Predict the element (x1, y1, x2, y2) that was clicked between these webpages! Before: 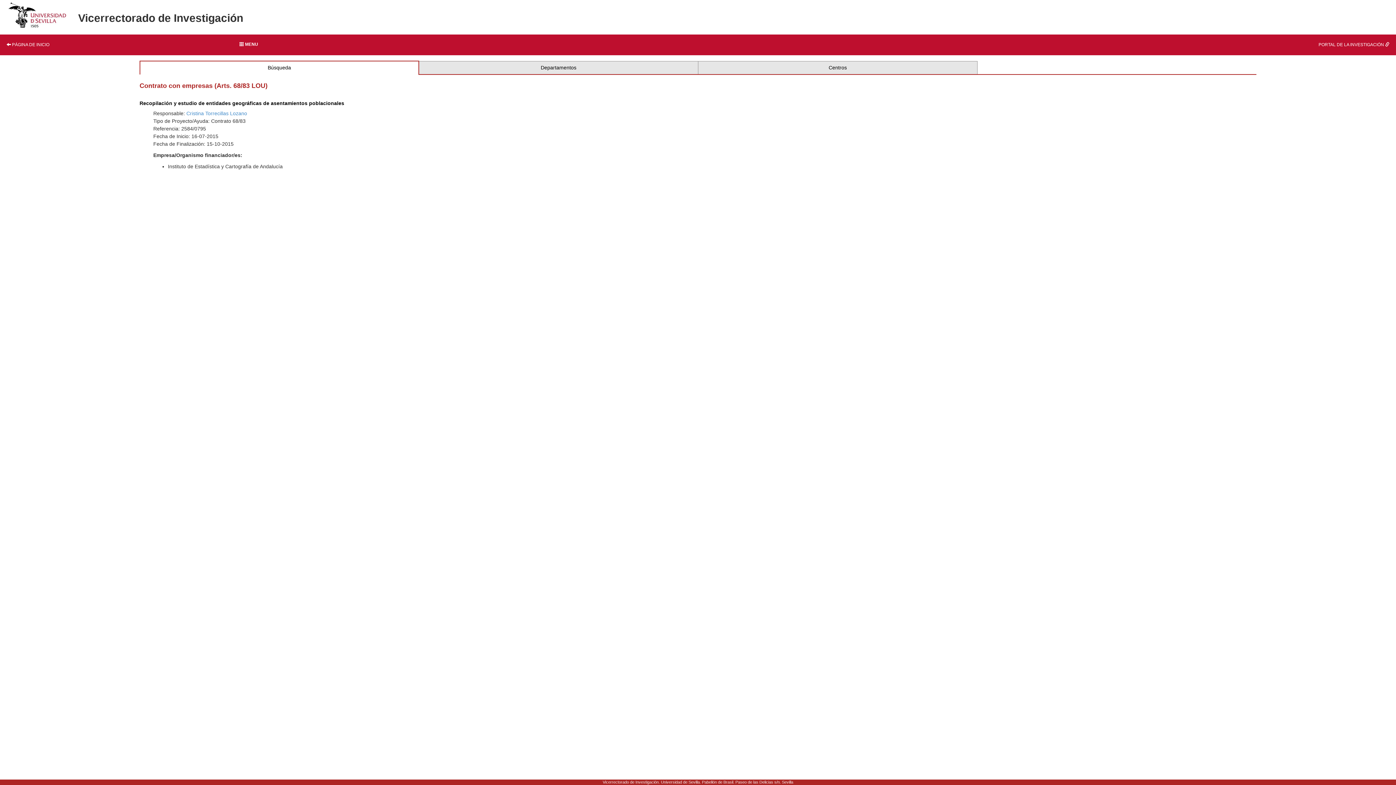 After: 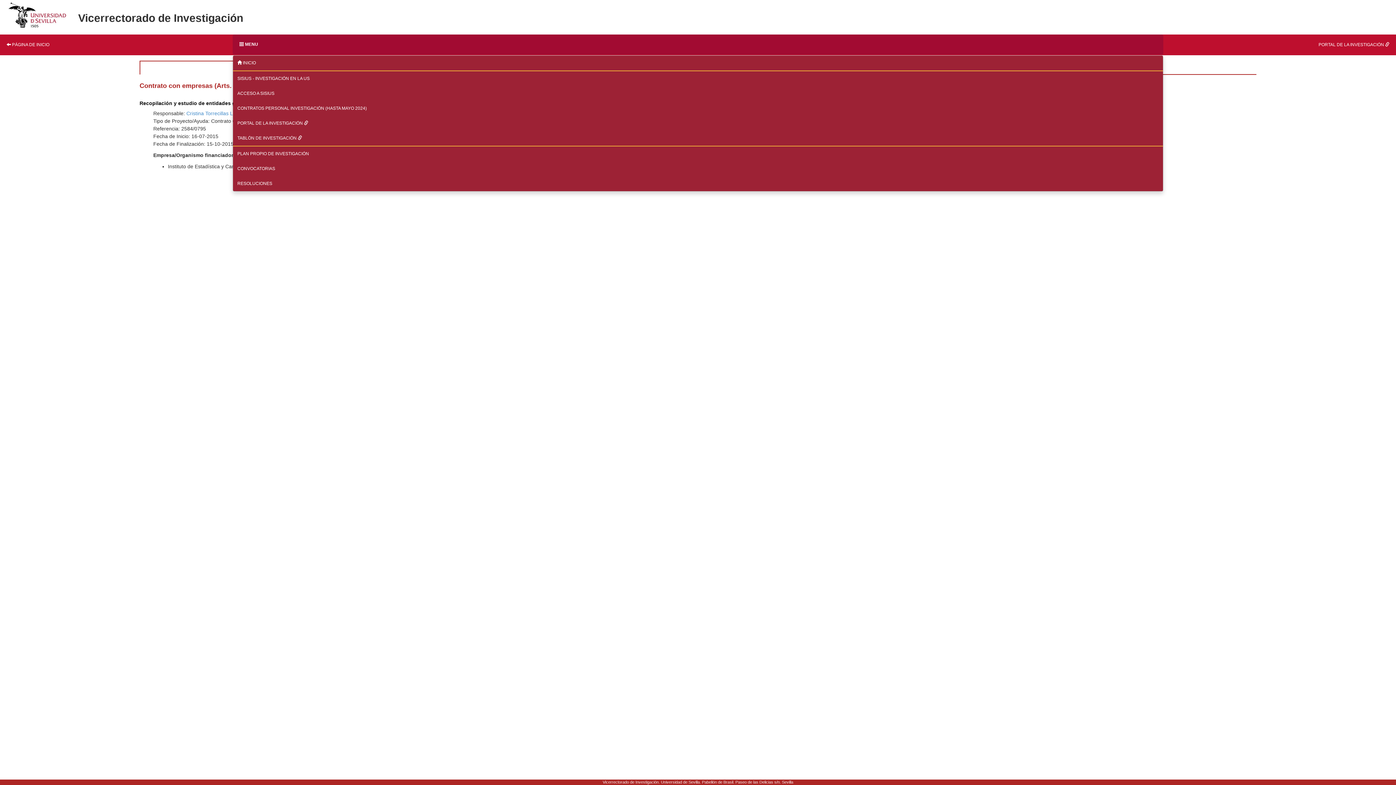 Action: label:  MENU bbox: (232, 34, 1163, 54)